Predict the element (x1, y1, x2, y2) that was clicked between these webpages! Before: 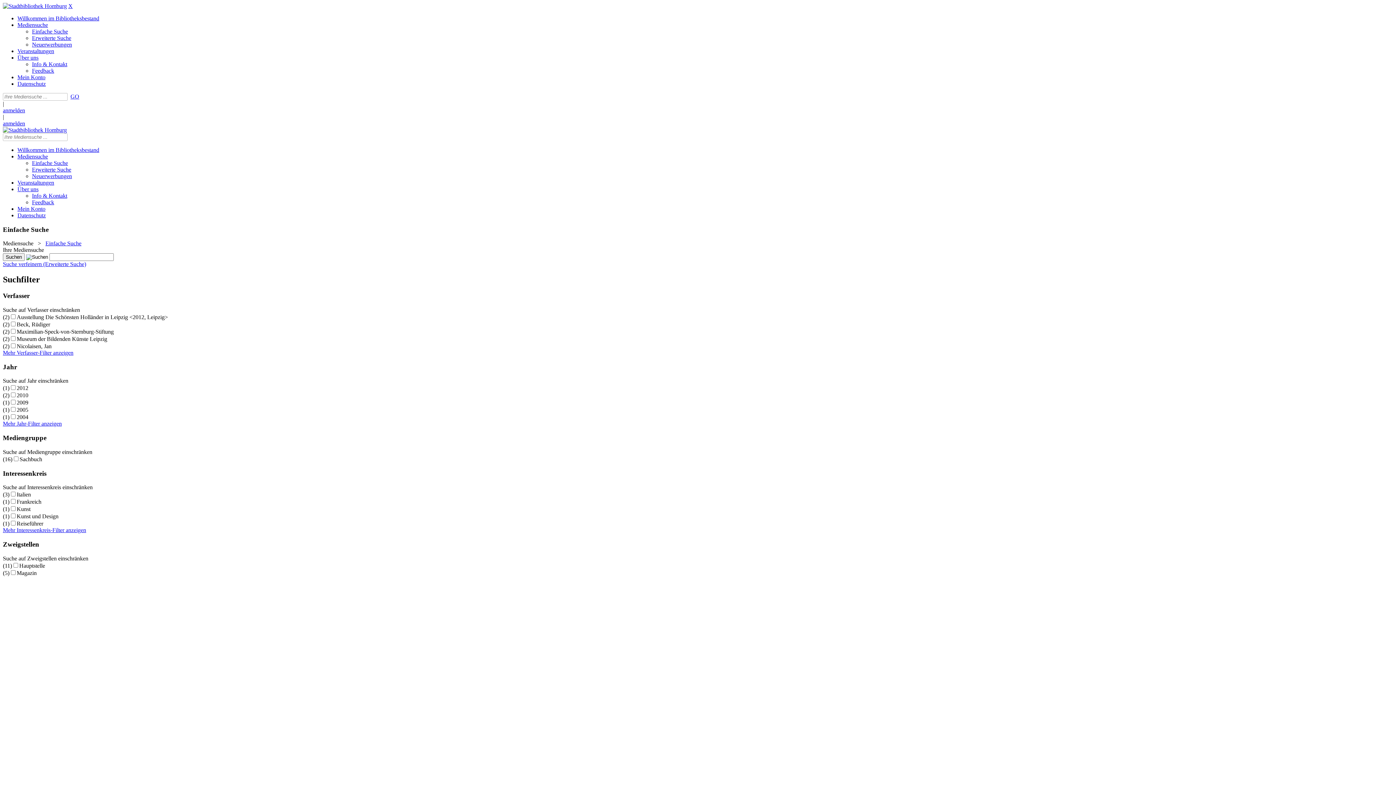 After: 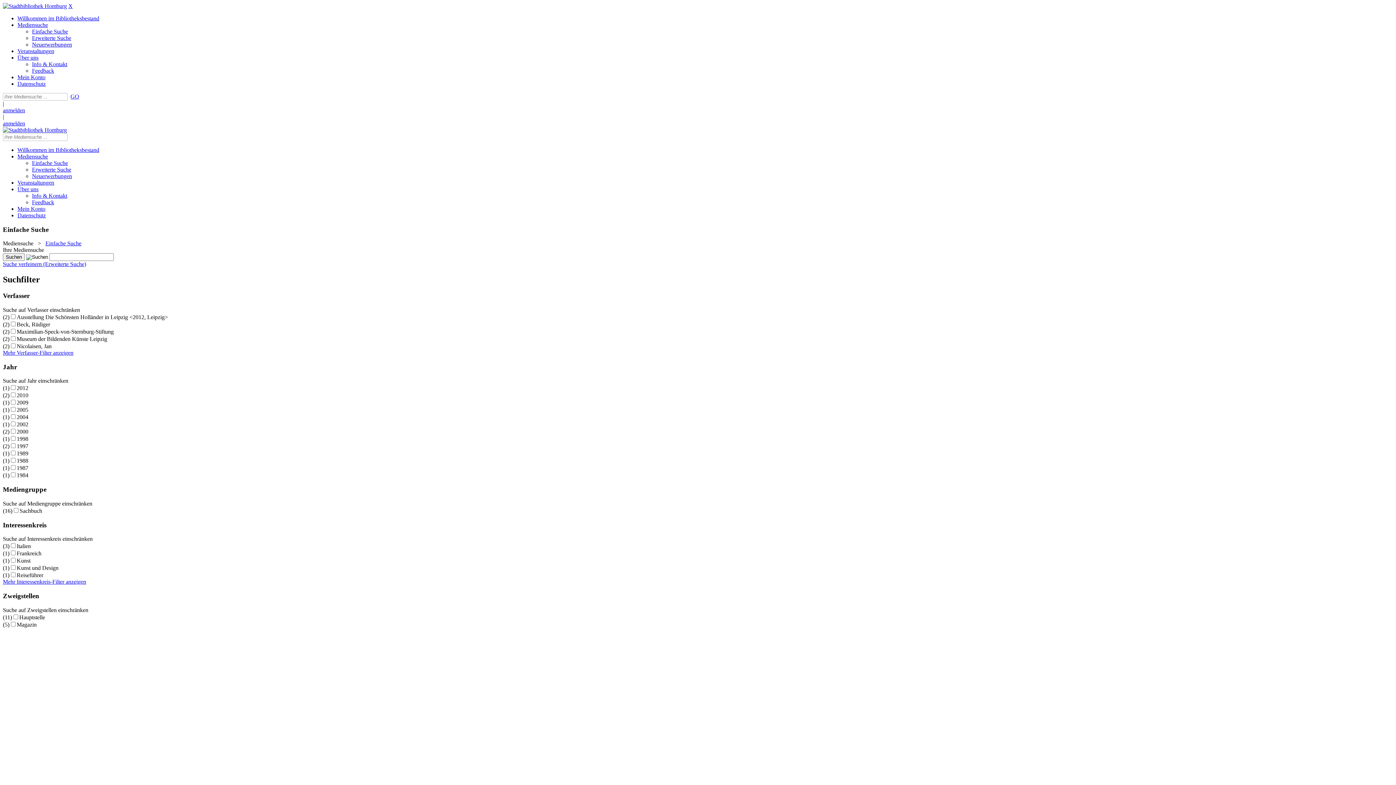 Action: label: Mehr Jahr-Filter anzeigen bbox: (2, 420, 61, 427)